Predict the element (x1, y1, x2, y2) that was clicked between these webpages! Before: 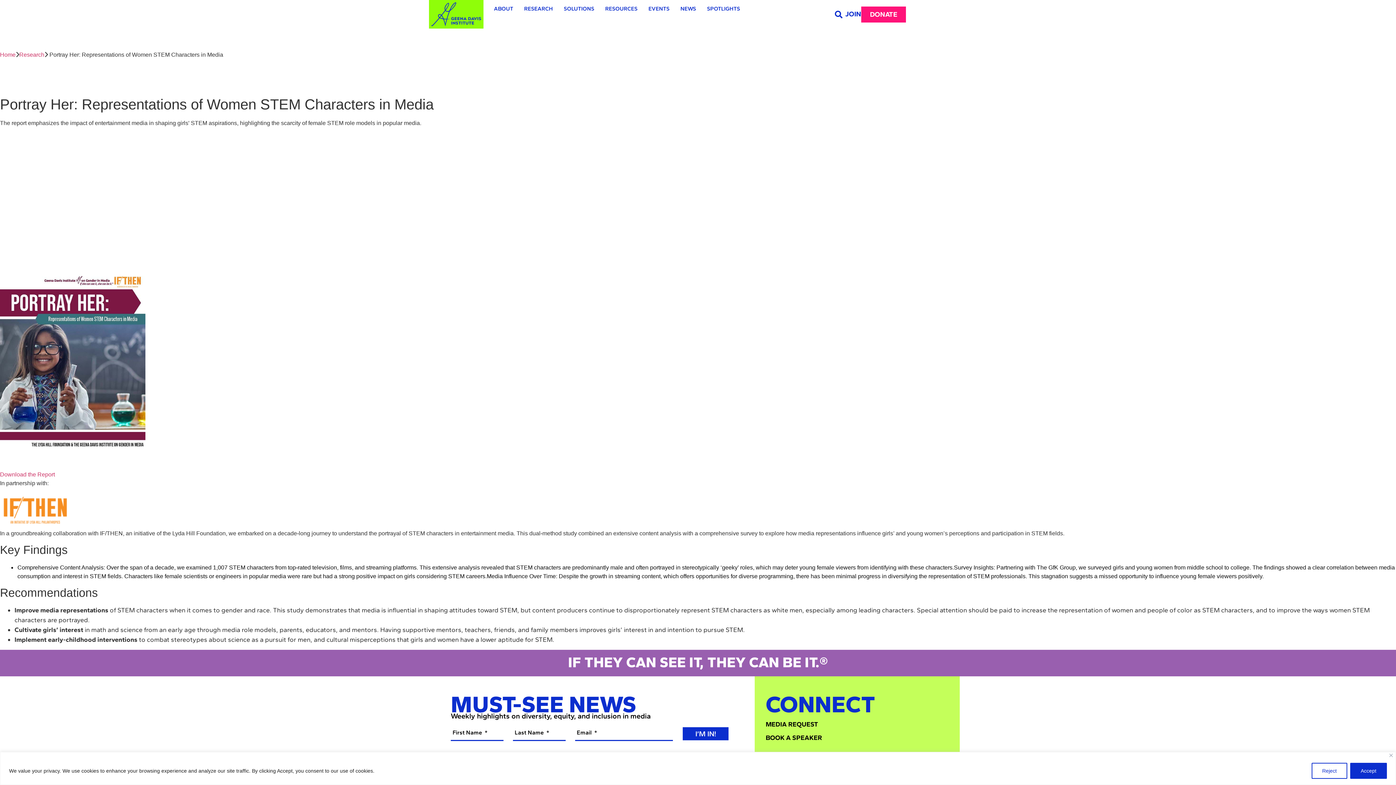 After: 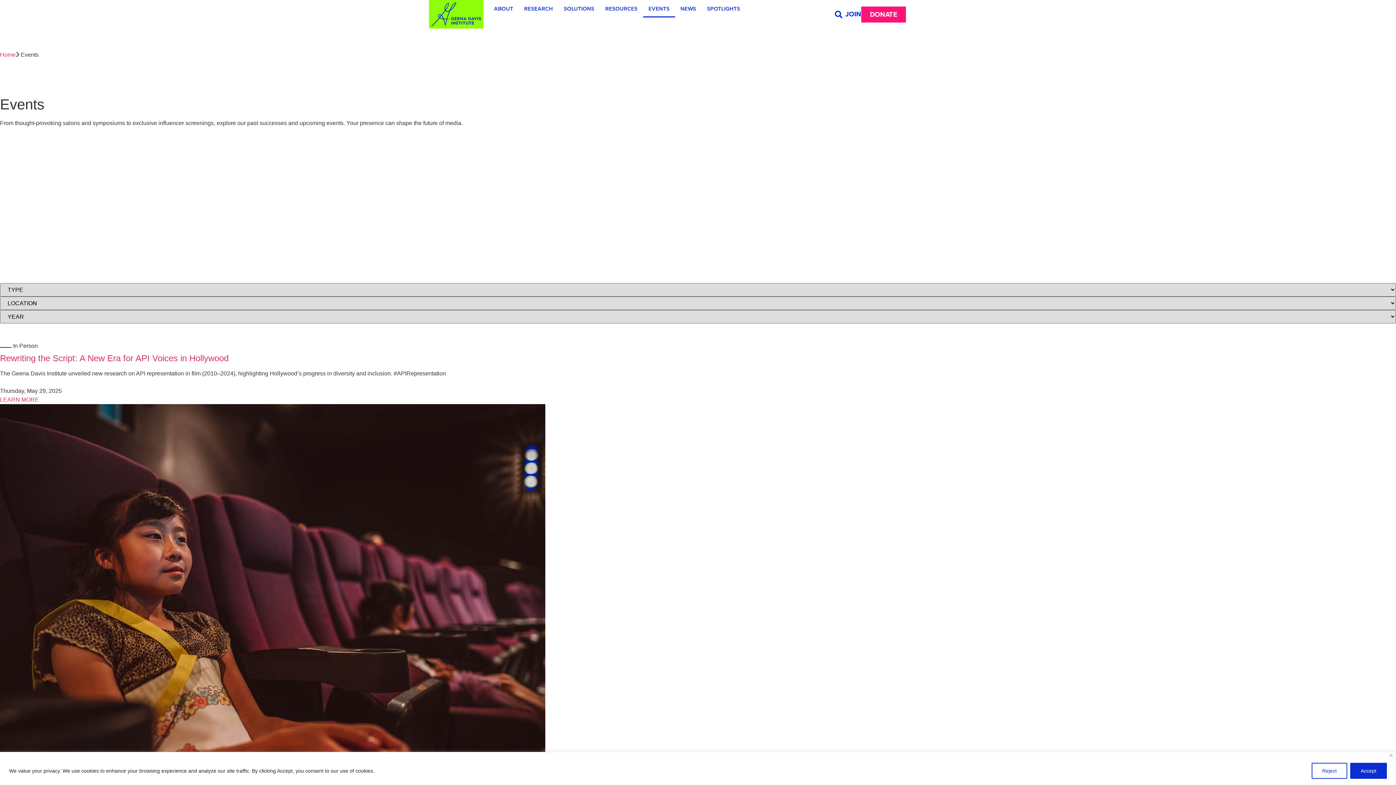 Action: bbox: (643, 0, 675, 17) label: EVENTS